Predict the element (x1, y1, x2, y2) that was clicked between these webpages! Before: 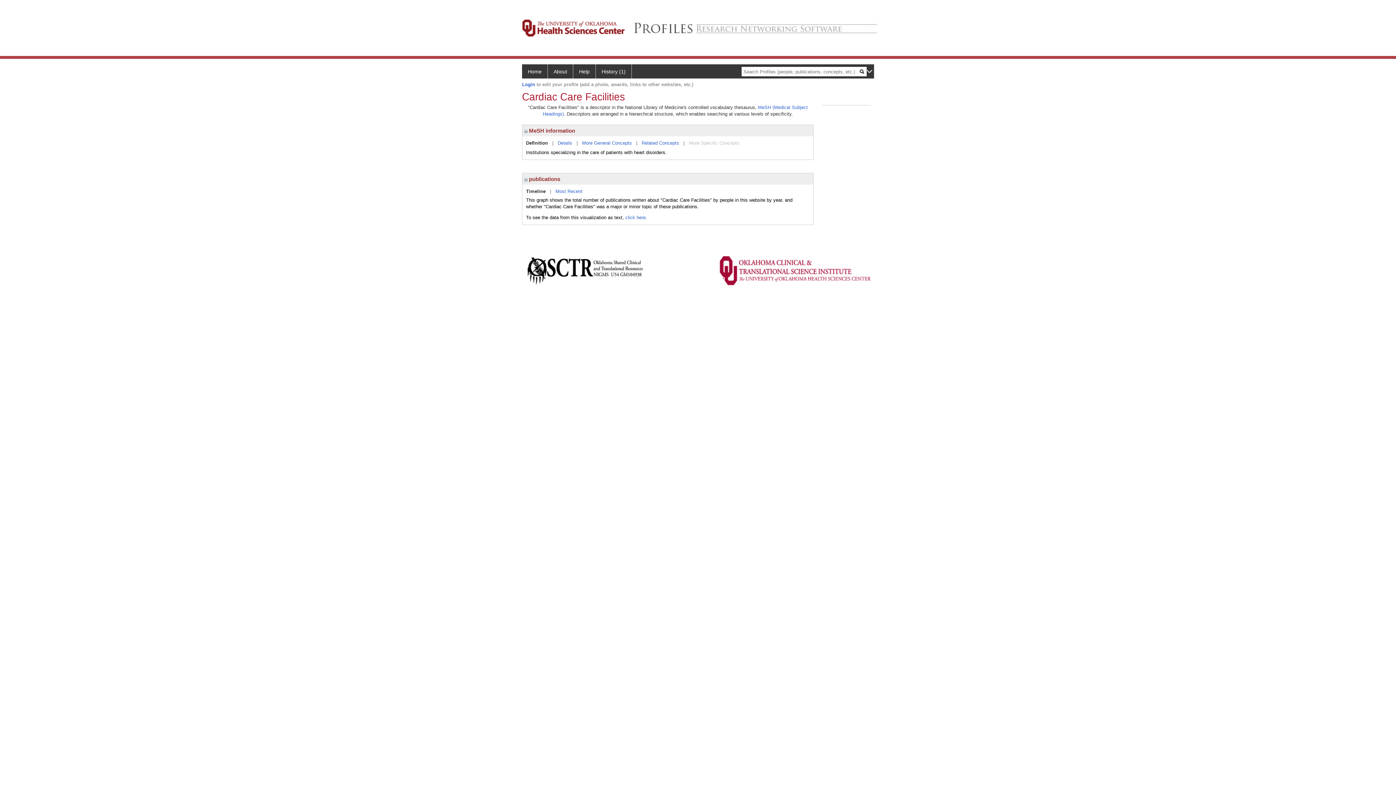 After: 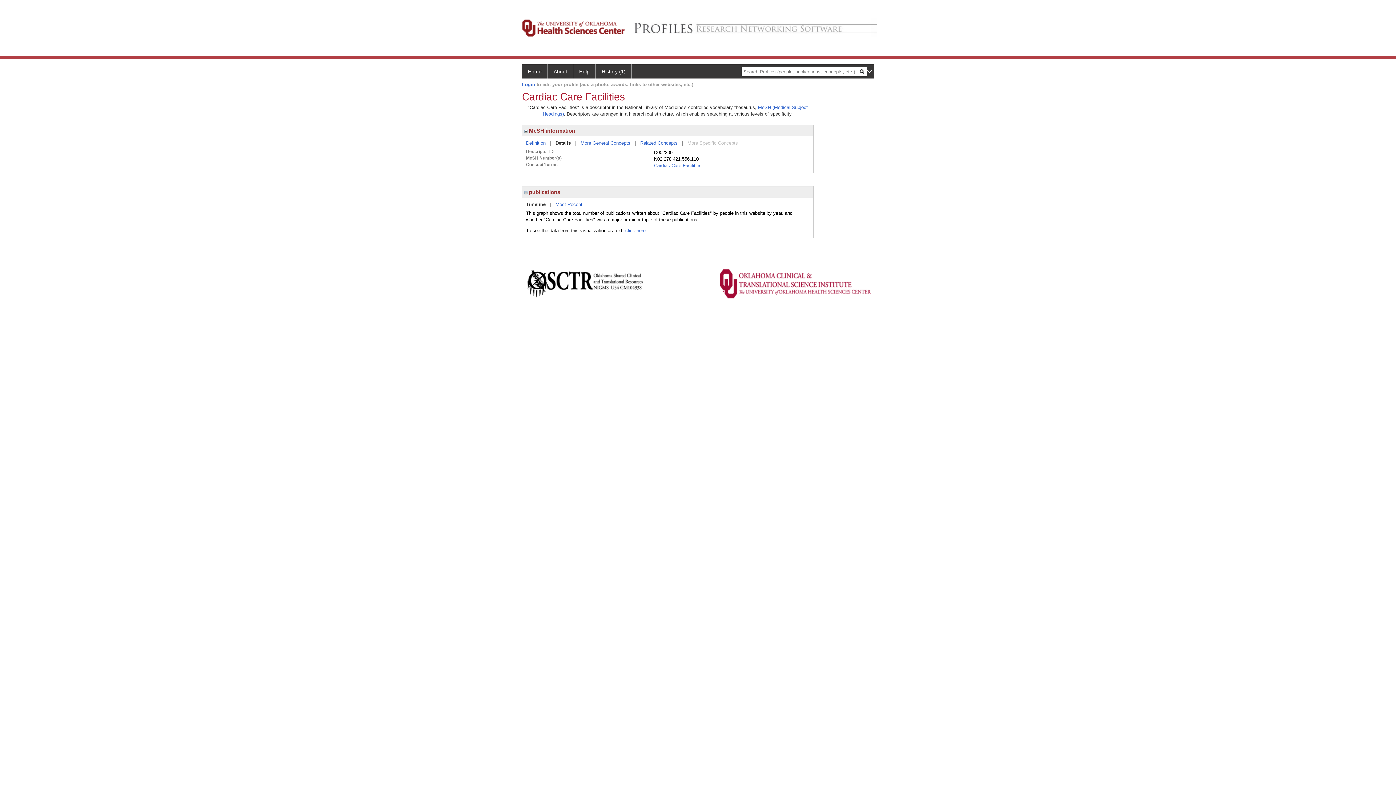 Action: bbox: (557, 140, 572, 145) label: Details